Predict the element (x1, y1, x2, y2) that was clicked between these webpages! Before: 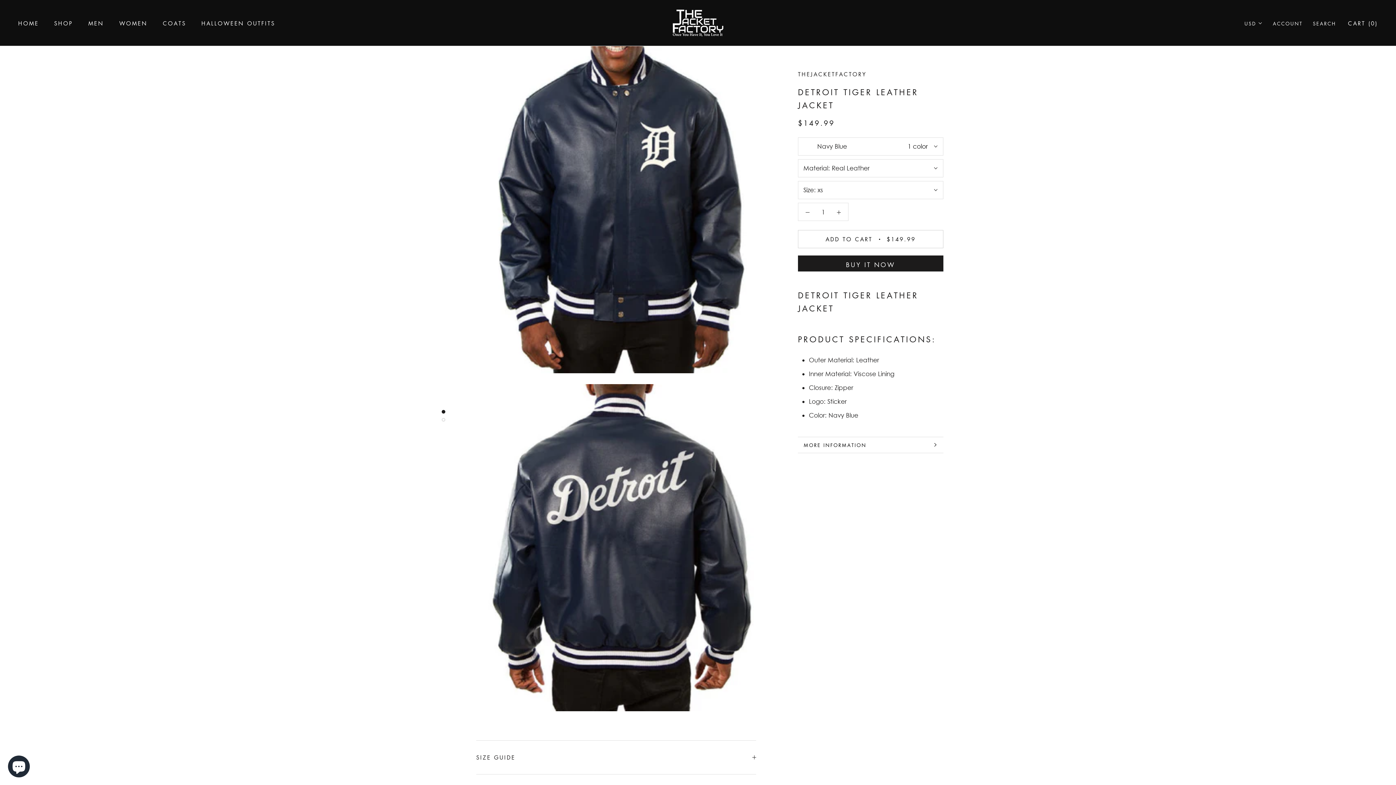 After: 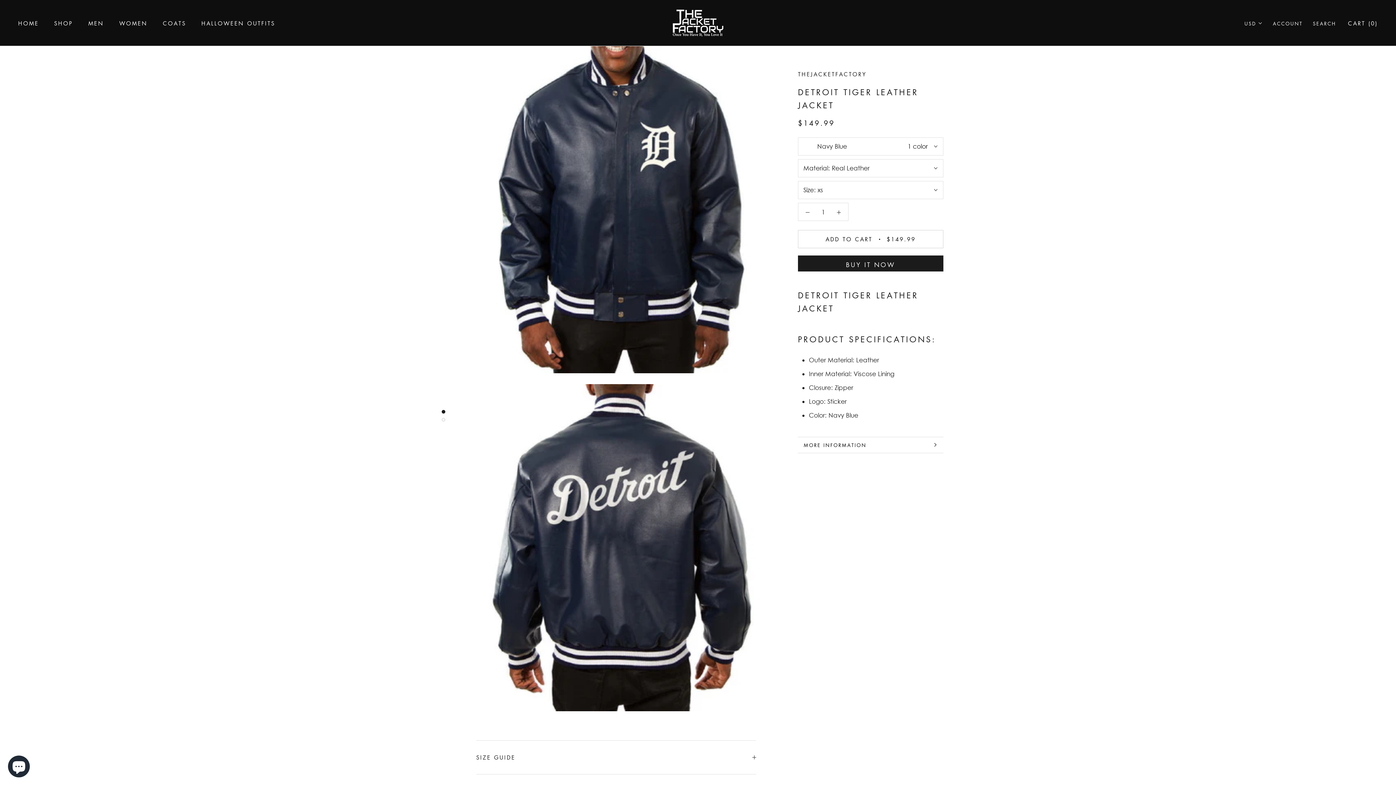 Action: bbox: (441, 410, 445, 413)